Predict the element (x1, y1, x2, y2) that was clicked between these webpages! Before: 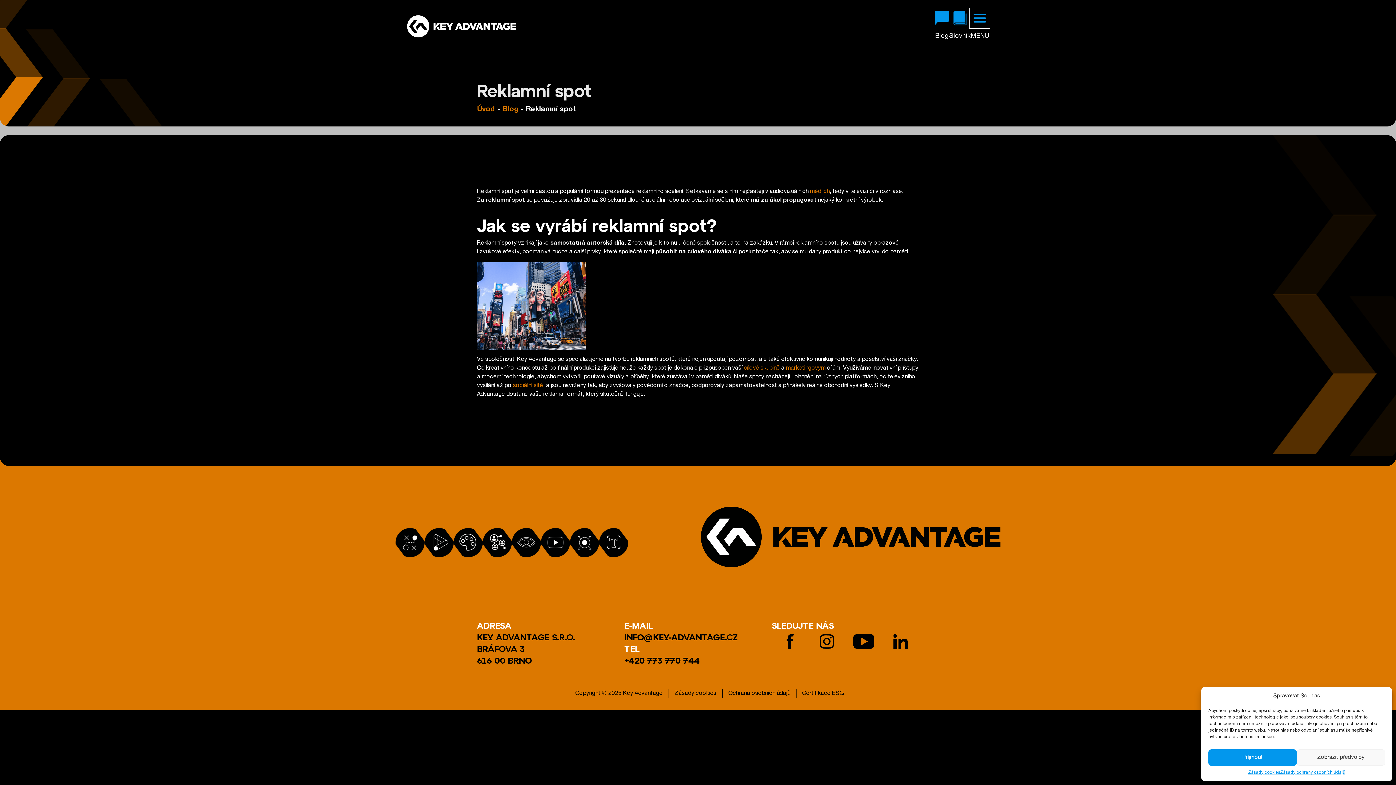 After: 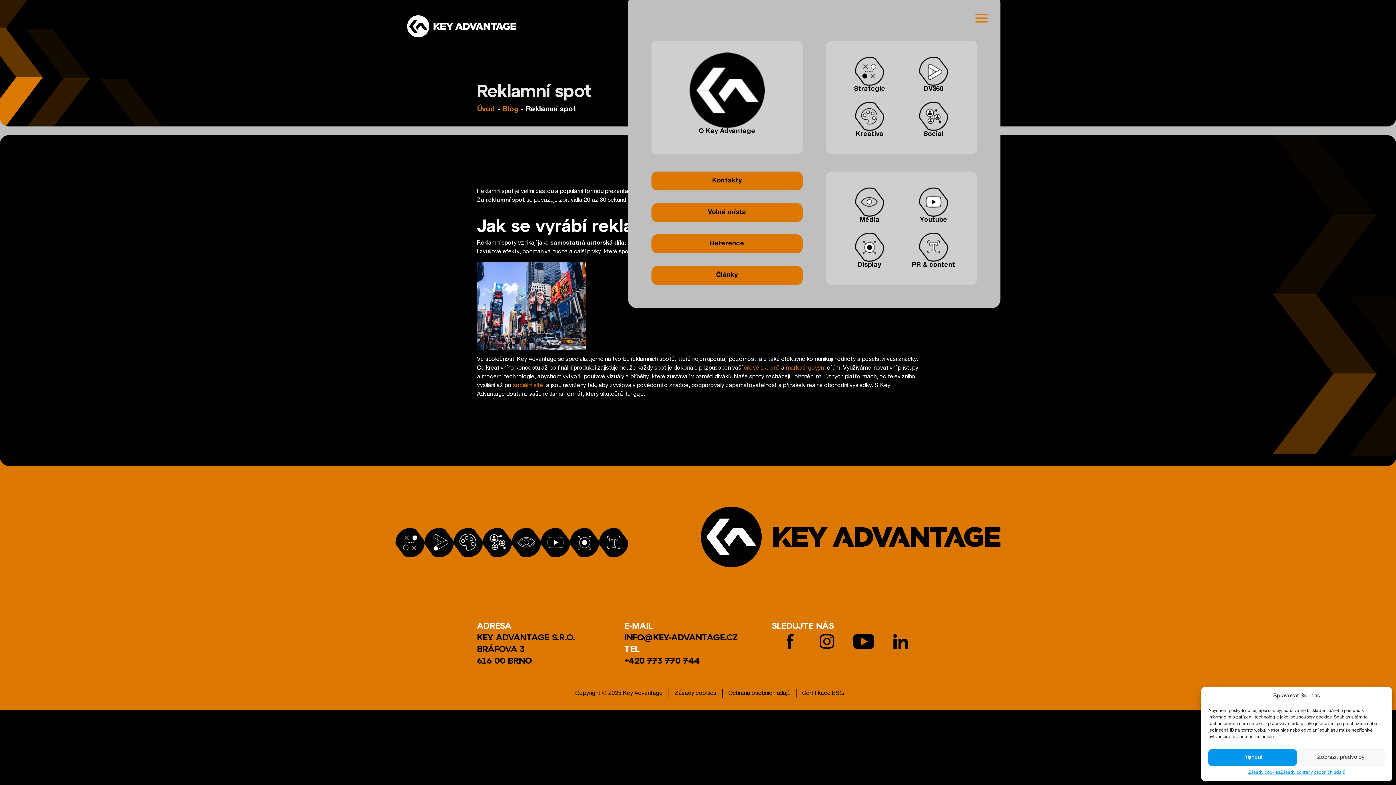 Action: label: MENU bbox: (970, 10, 989, 41)